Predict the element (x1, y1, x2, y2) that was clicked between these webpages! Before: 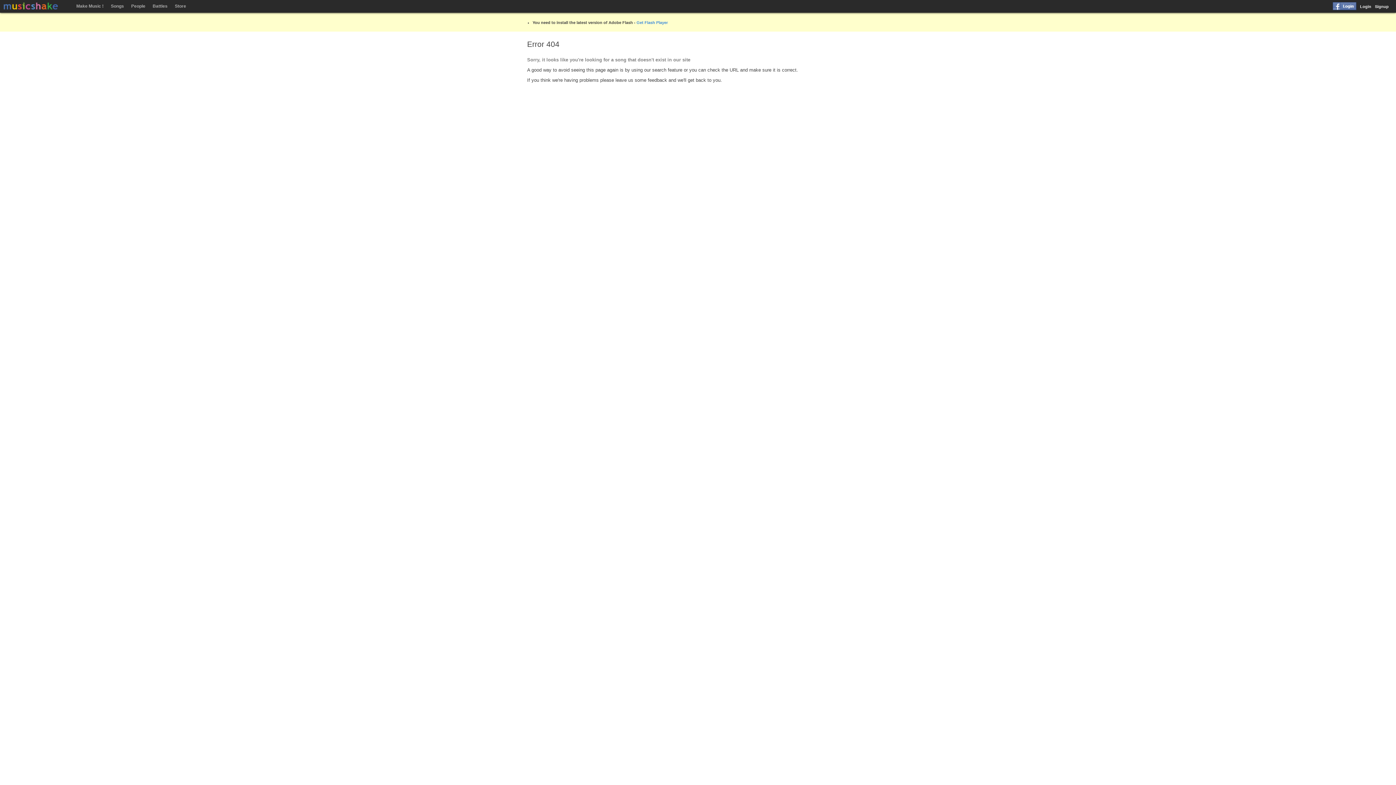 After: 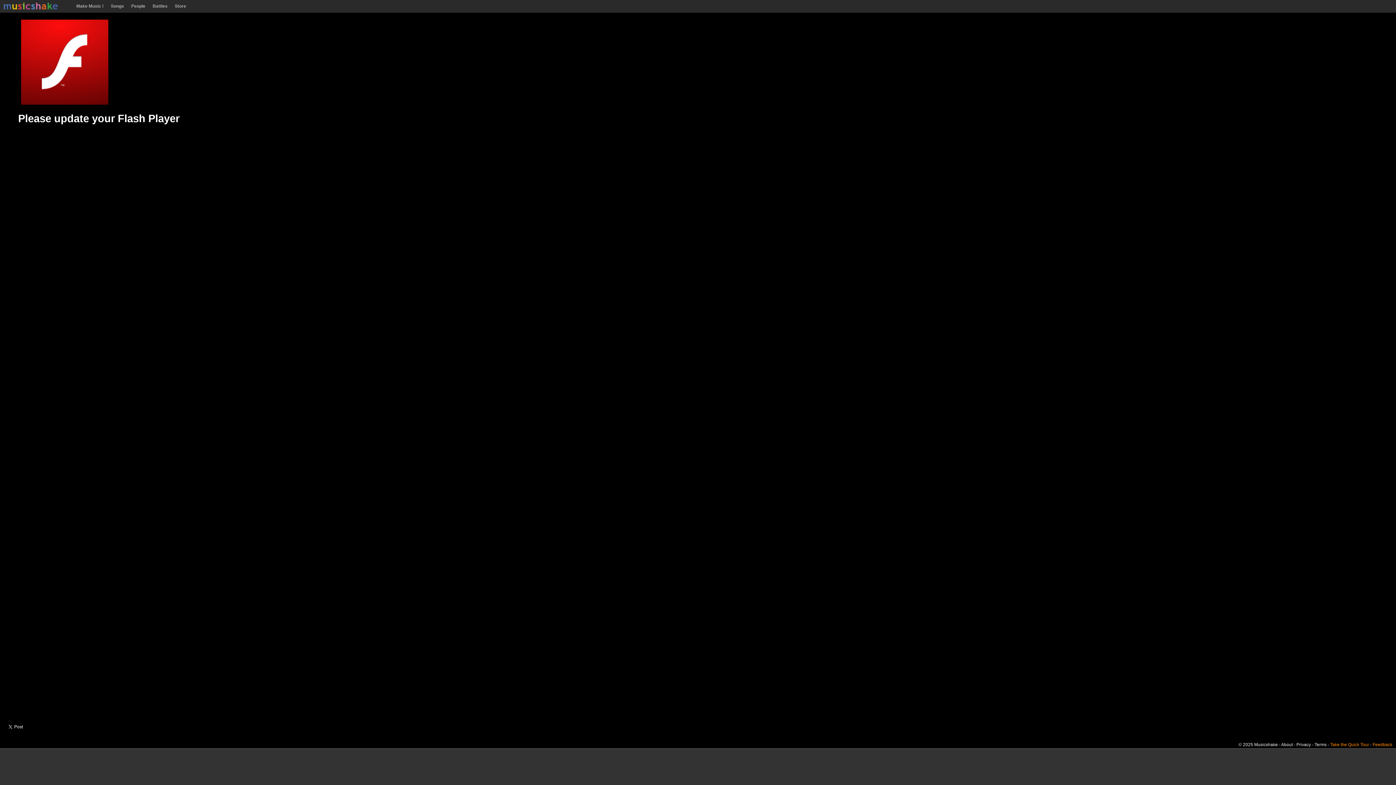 Action: label: Make Music ! bbox: (72, 0, 107, 12)